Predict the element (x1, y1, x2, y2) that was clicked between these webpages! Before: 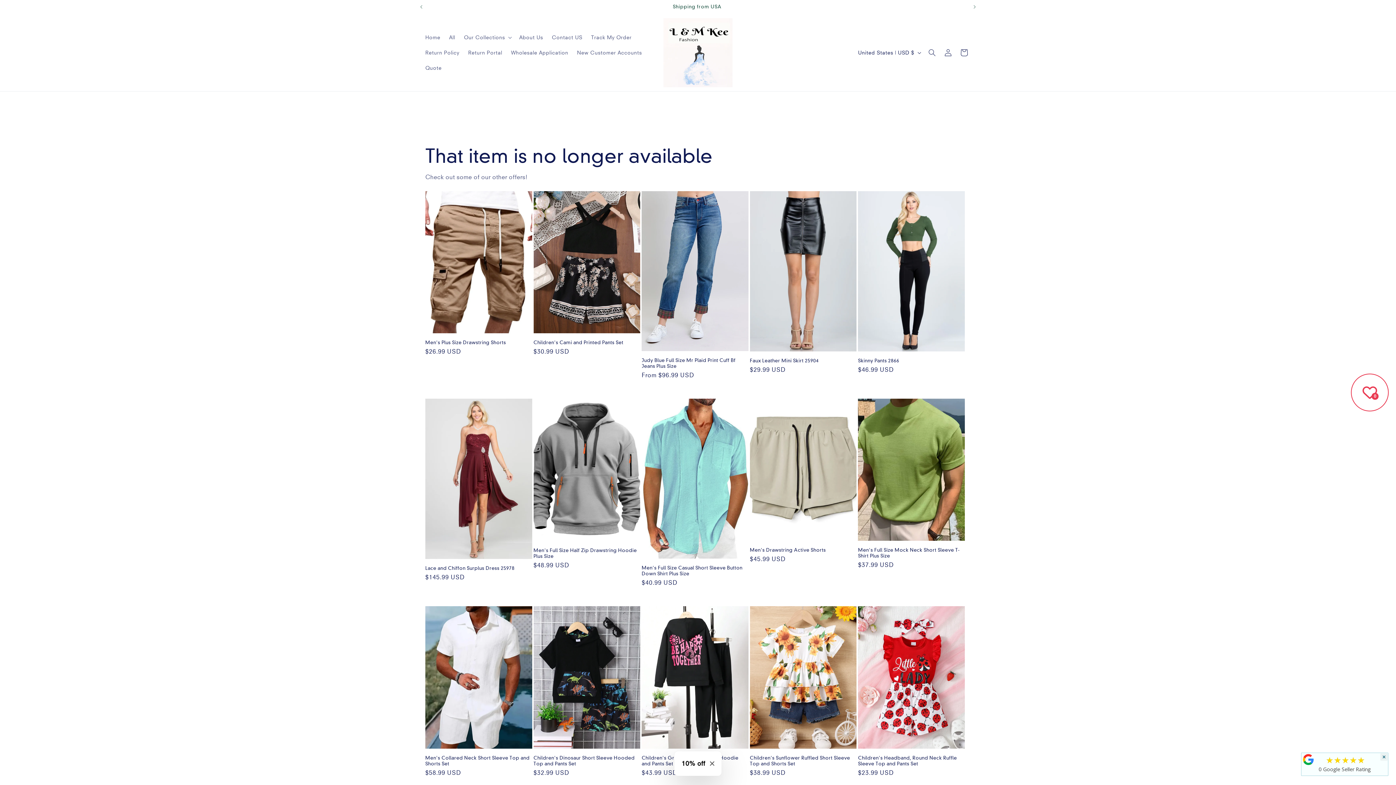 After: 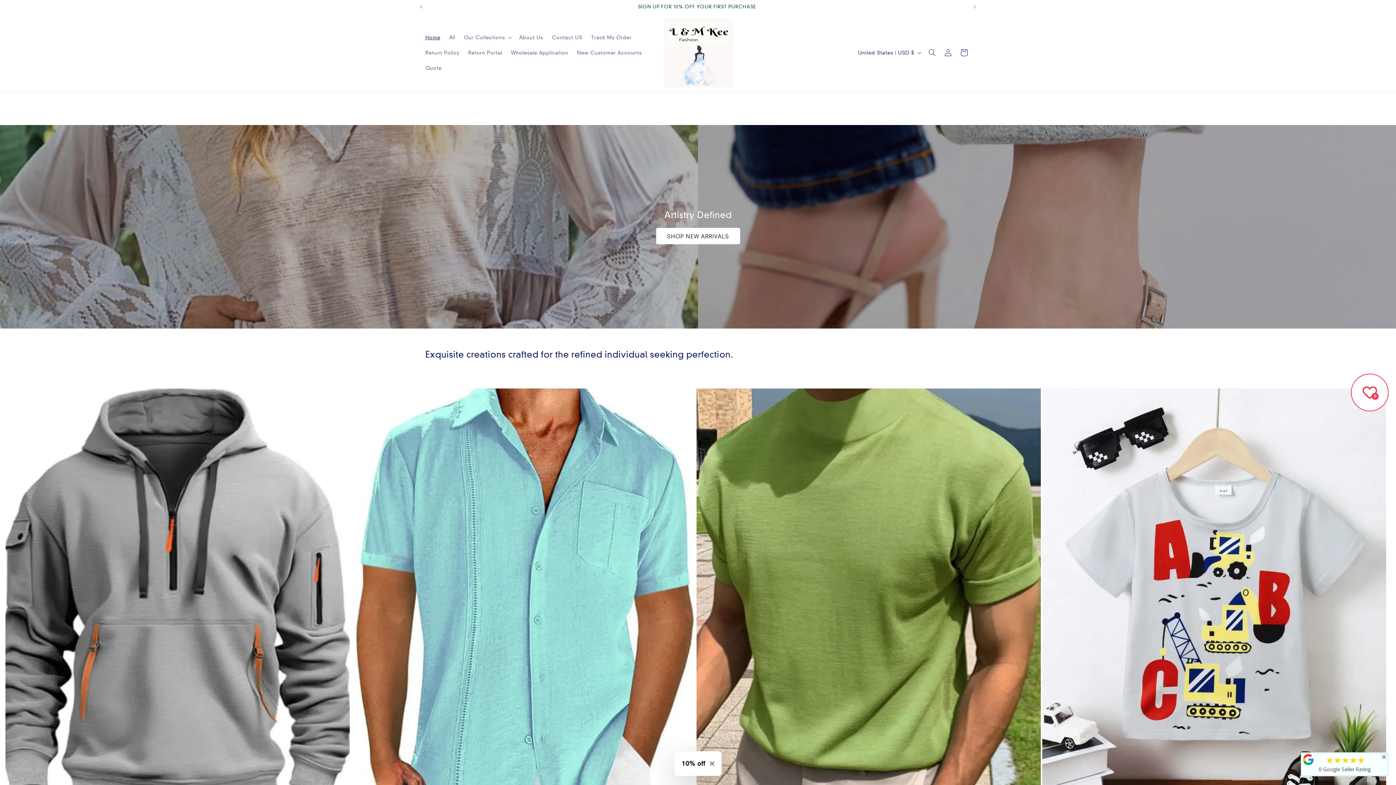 Action: bbox: (660, 15, 735, 89)